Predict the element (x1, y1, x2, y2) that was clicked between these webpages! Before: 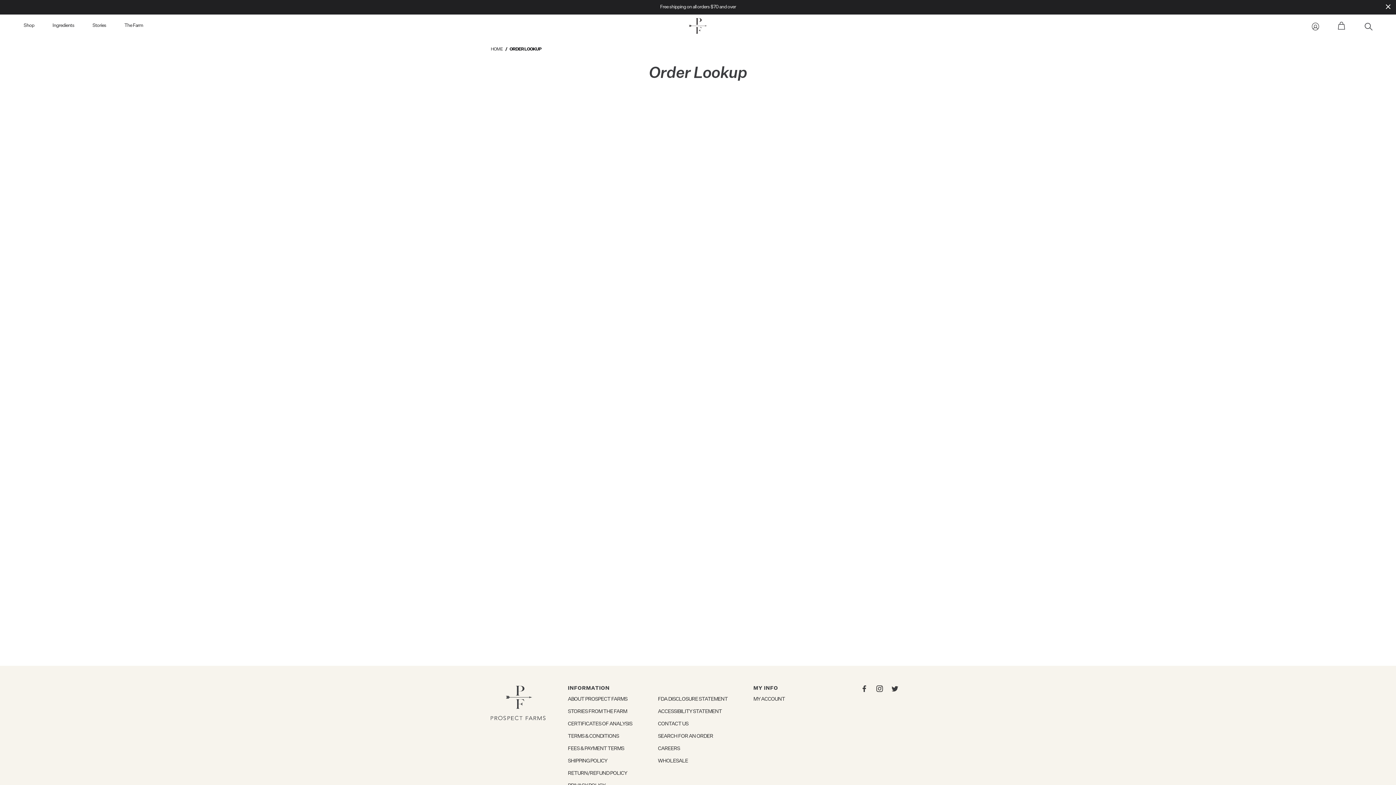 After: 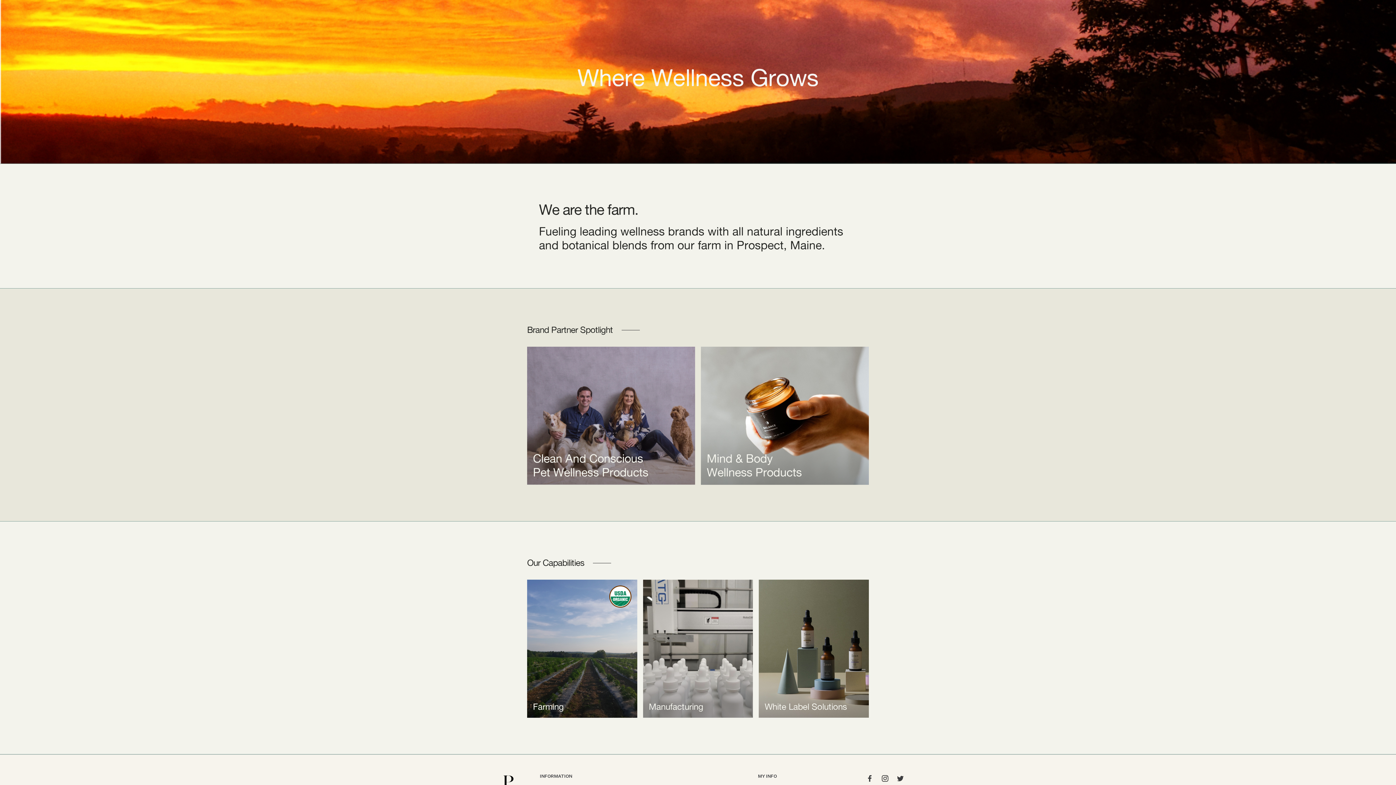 Action: bbox: (689, 33, 707, 38)